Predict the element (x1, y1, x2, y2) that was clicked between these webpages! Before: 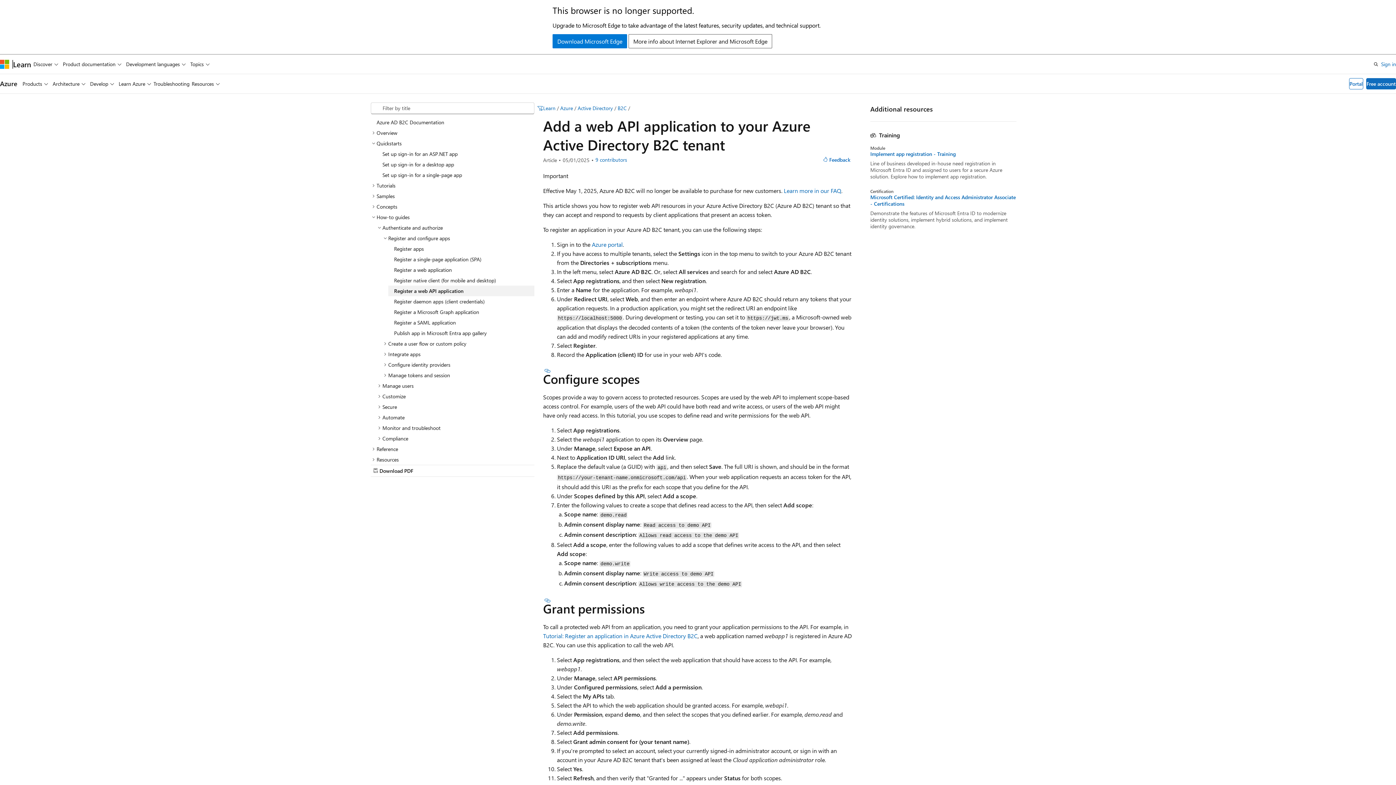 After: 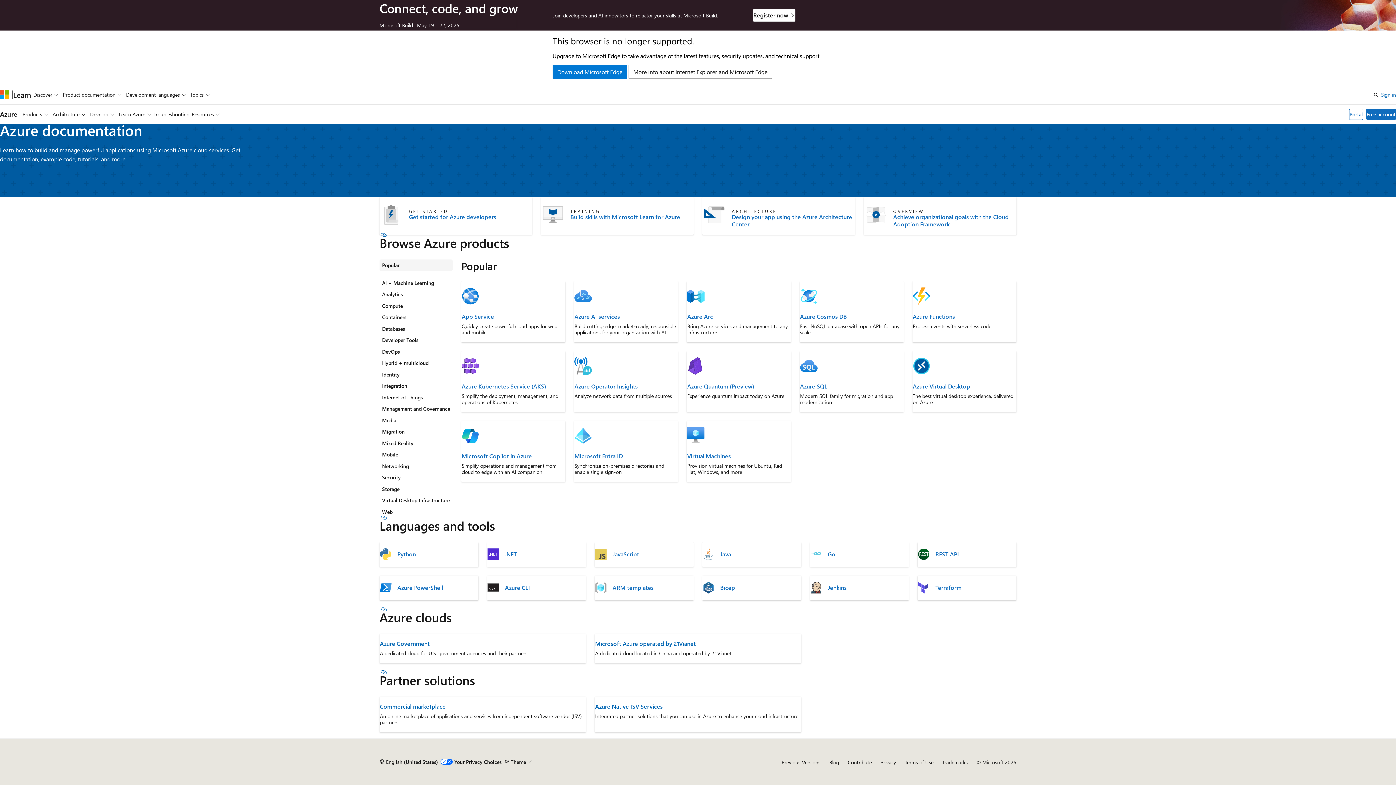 Action: label: Azure bbox: (0, 79, 17, 88)